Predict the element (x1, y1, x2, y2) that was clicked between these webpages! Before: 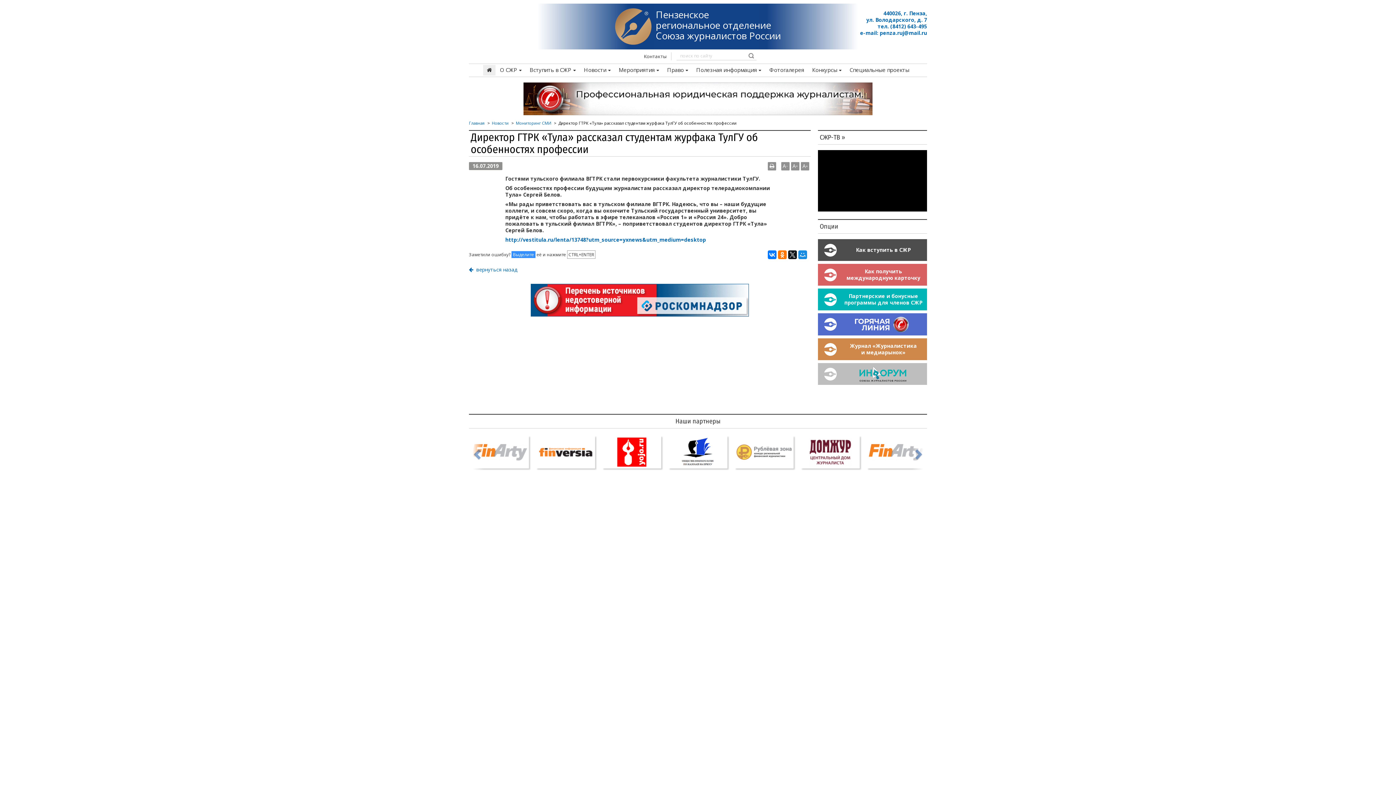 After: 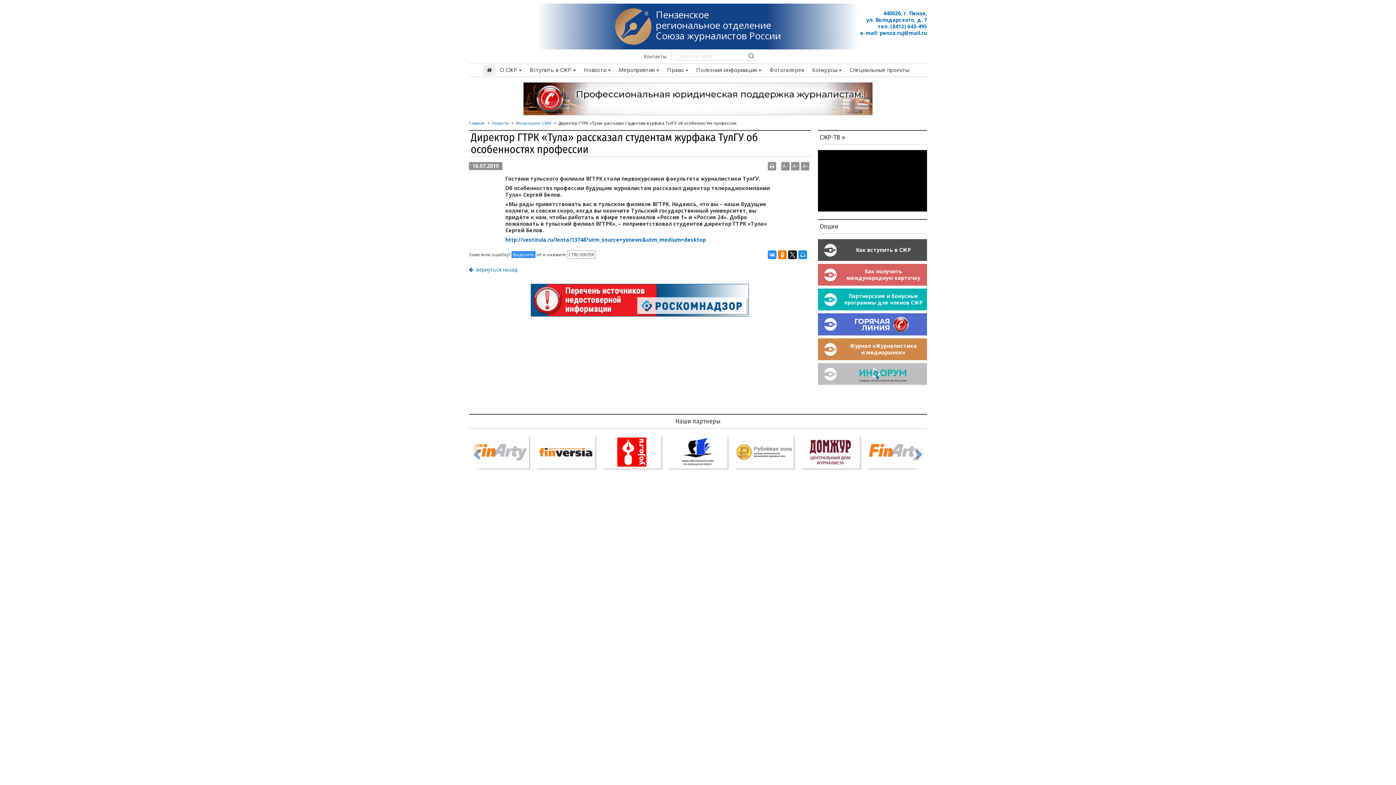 Action: bbox: (768, 250, 776, 259)